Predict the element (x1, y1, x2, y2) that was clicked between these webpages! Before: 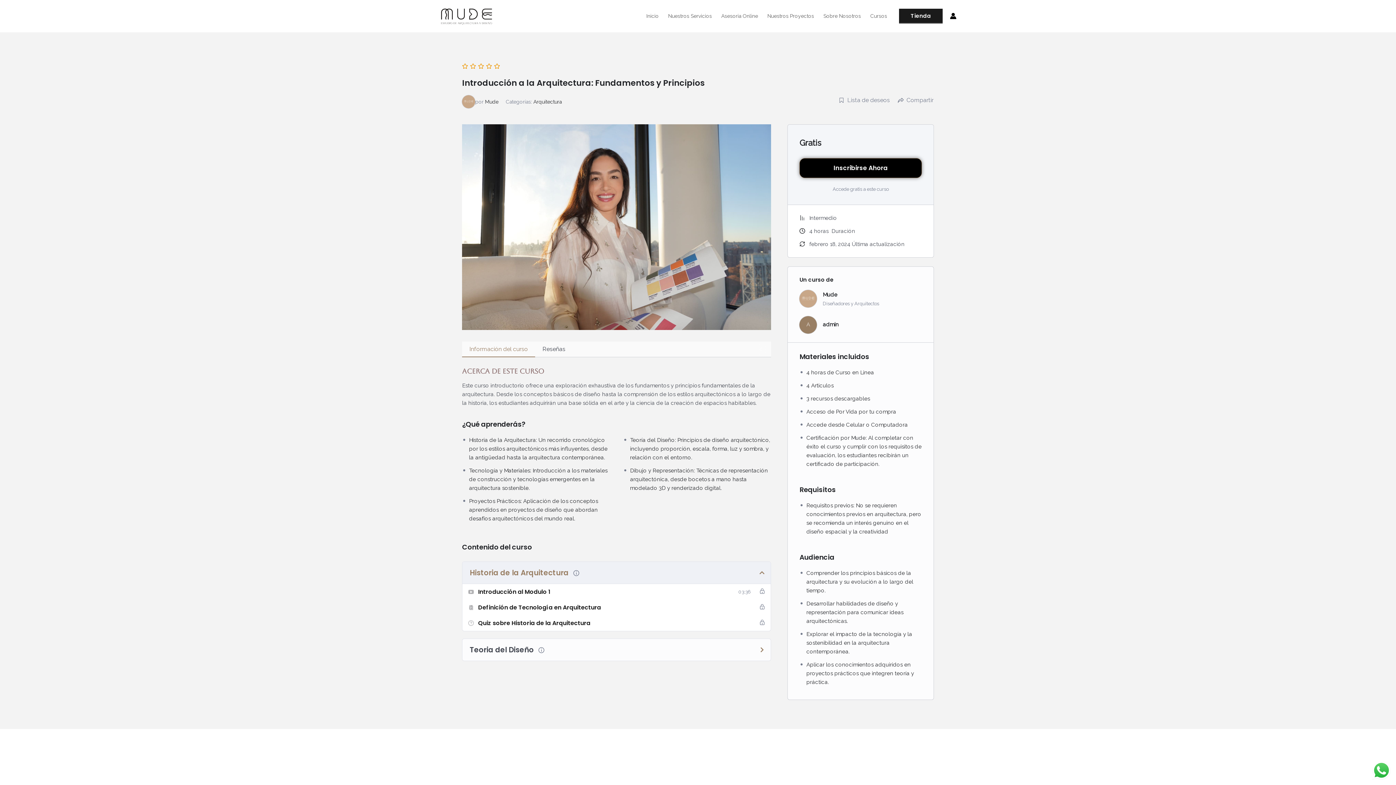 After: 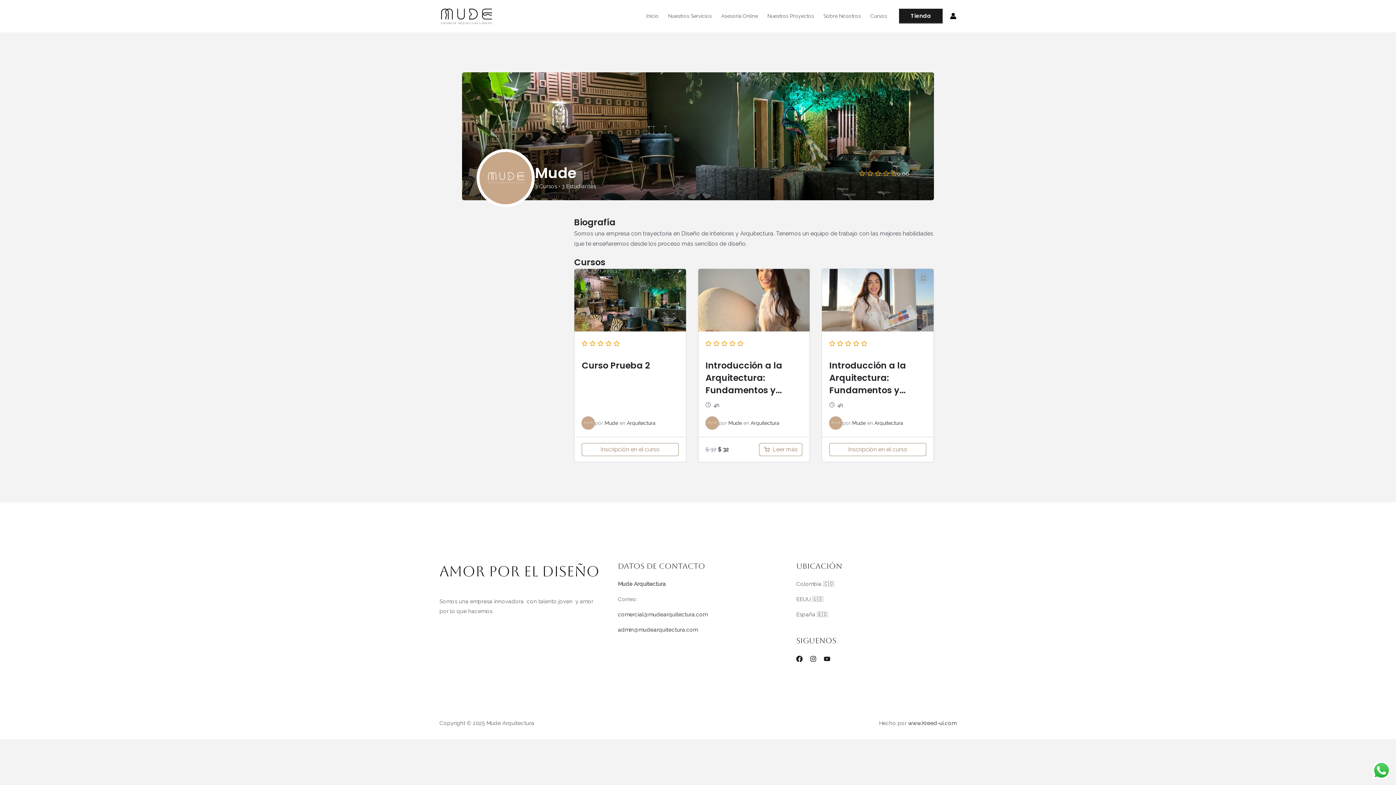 Action: bbox: (823, 291, 837, 298) label: Mude